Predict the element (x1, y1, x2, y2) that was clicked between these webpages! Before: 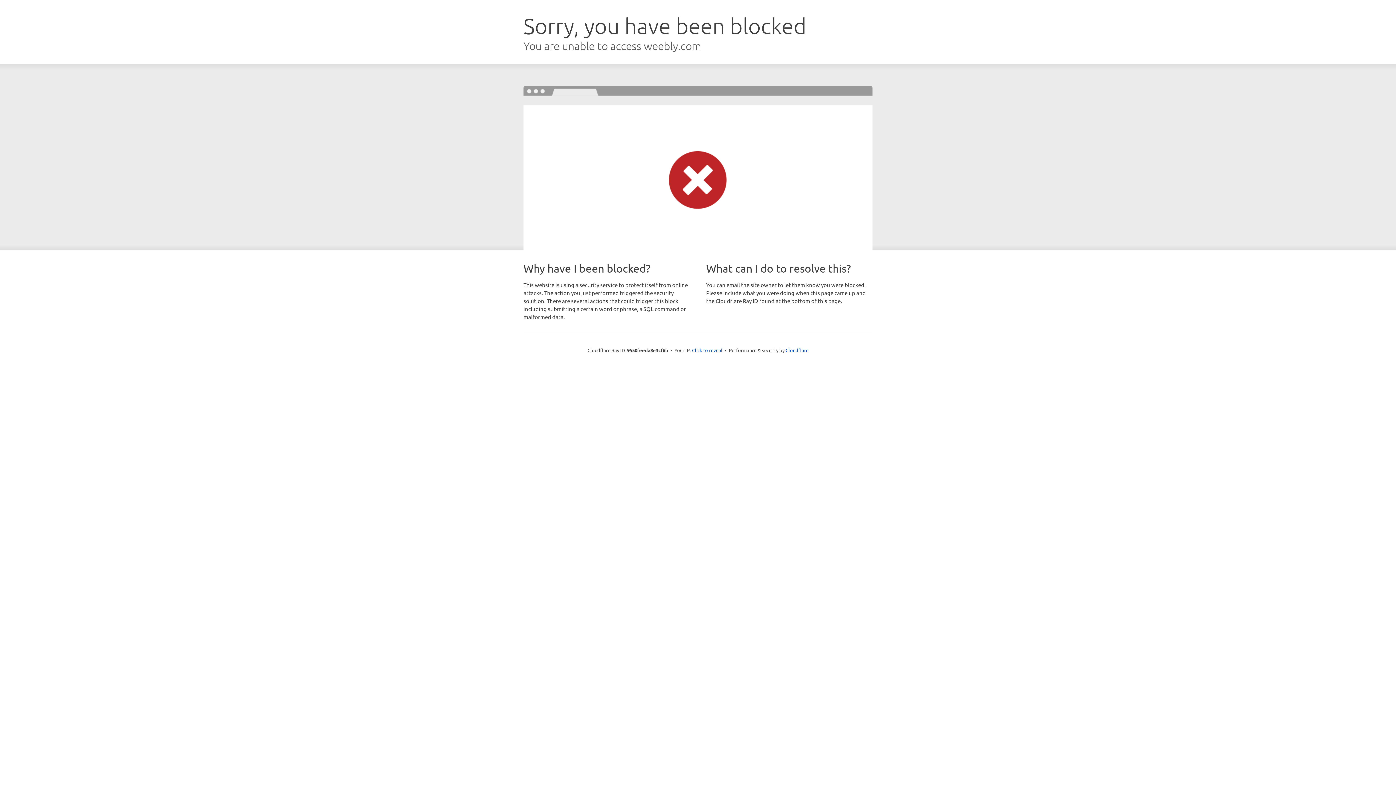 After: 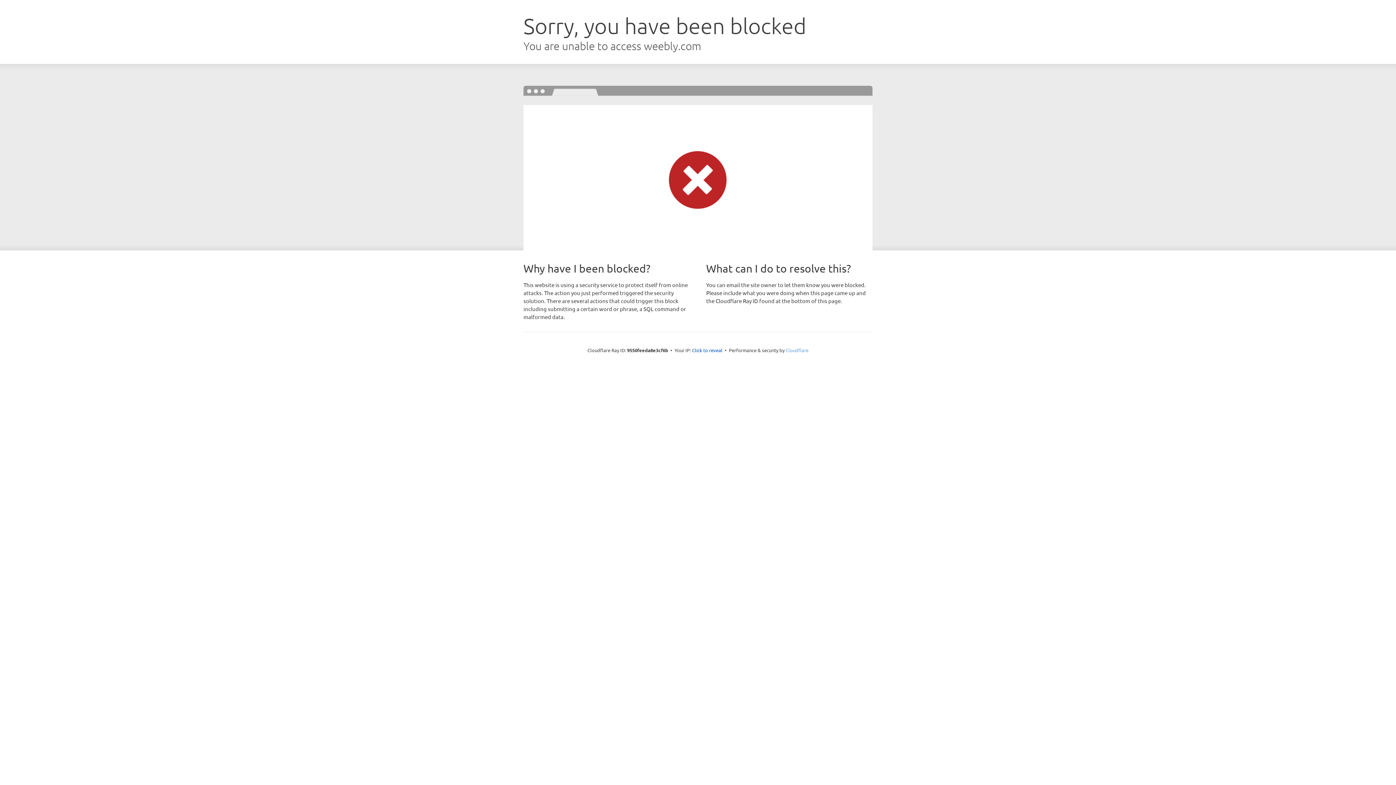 Action: label: Cloudflare bbox: (785, 347, 808, 353)